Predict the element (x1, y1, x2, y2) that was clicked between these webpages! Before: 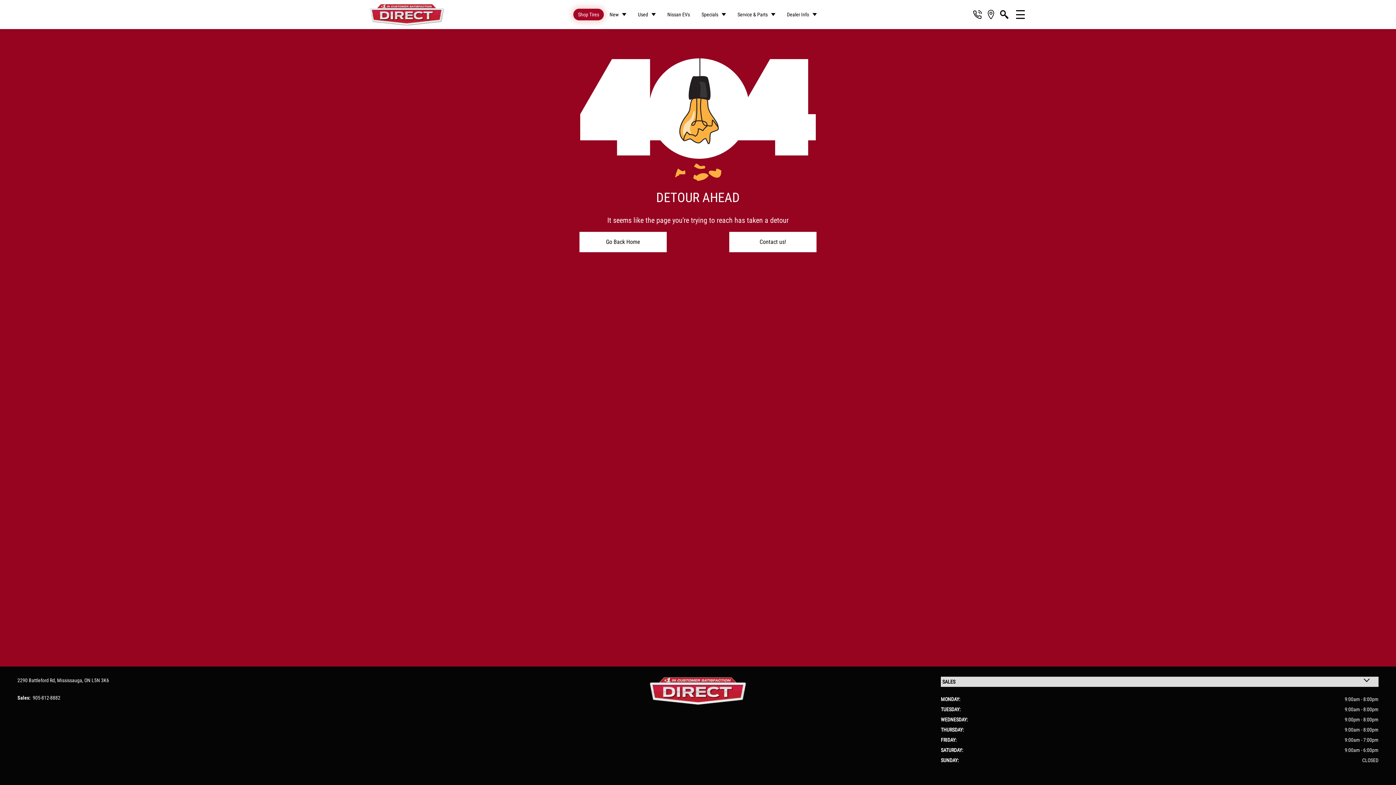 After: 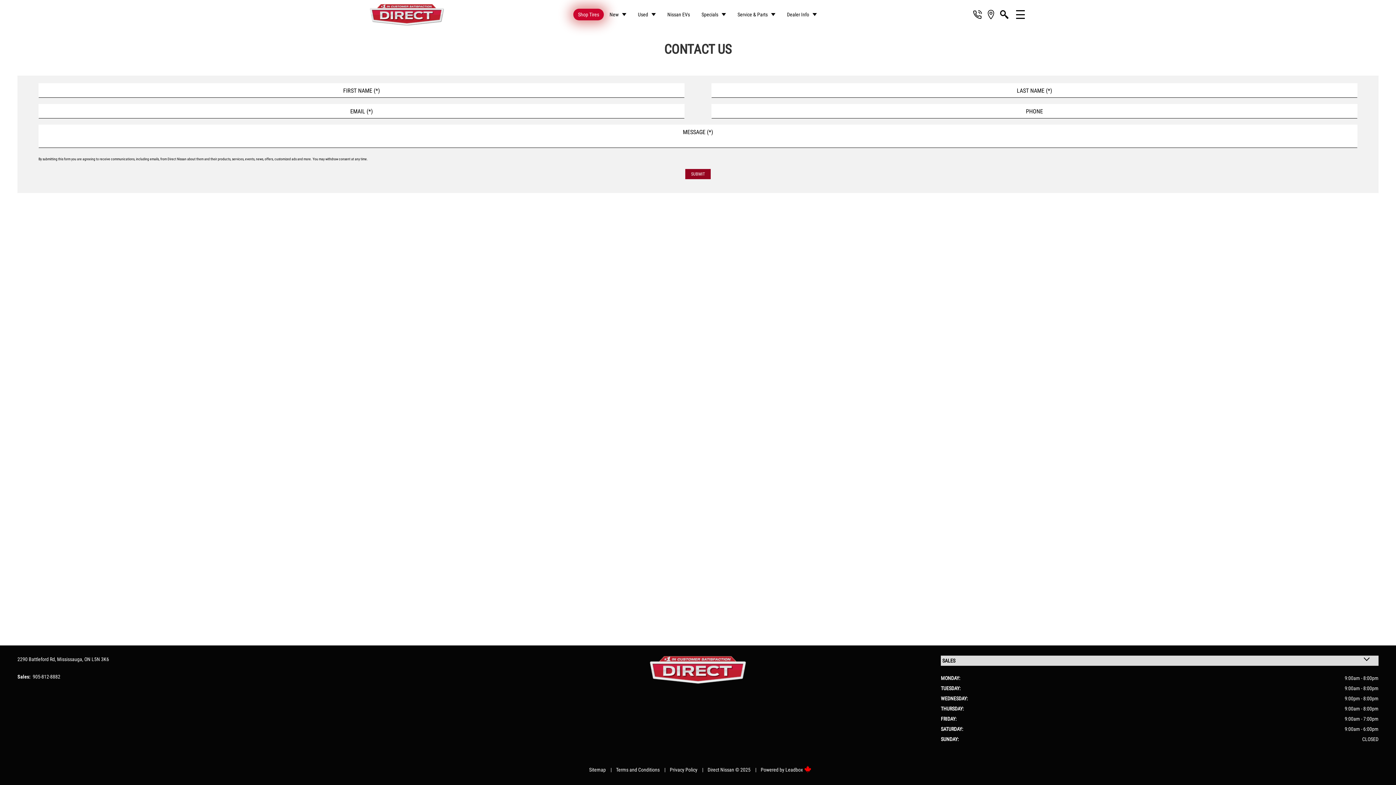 Action: bbox: (726, 238, 819, 245) label: Contact us!